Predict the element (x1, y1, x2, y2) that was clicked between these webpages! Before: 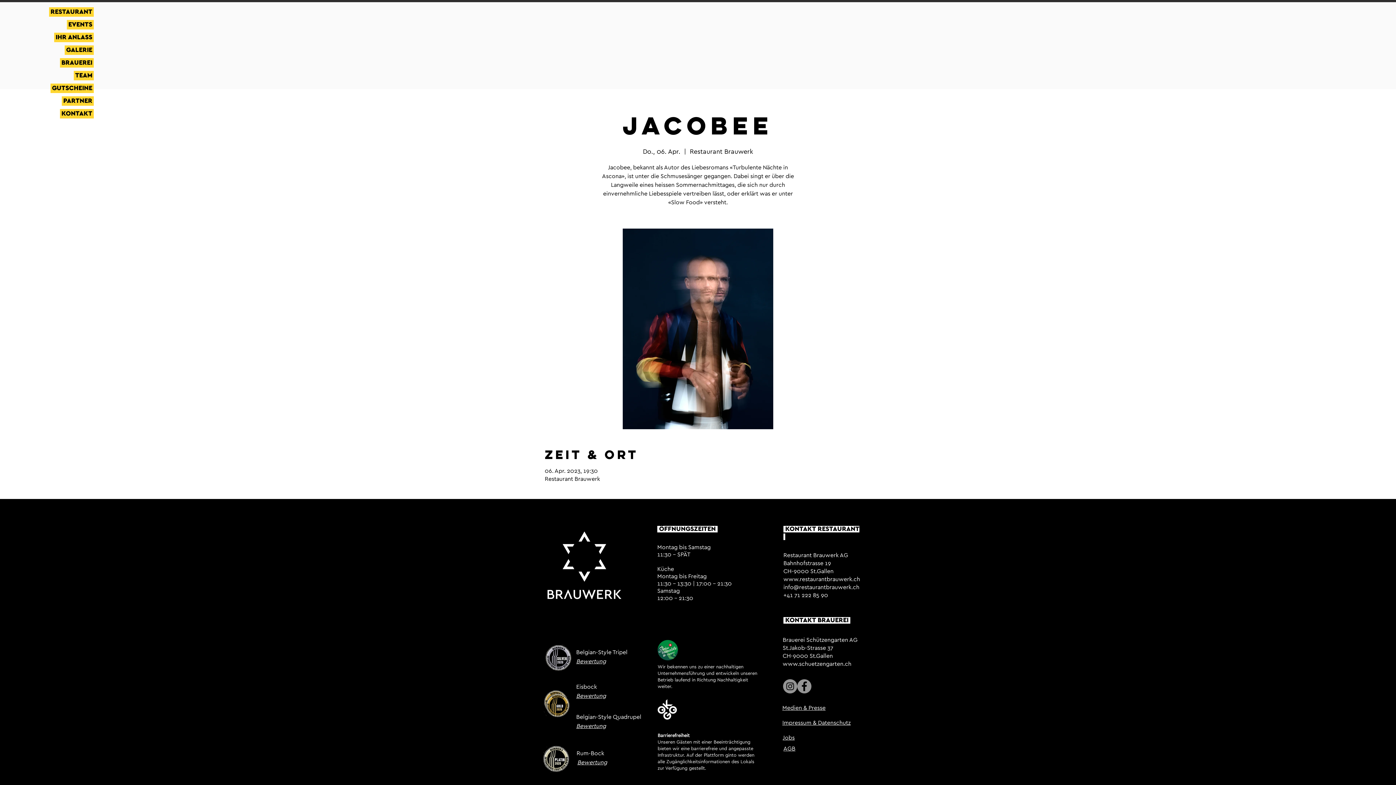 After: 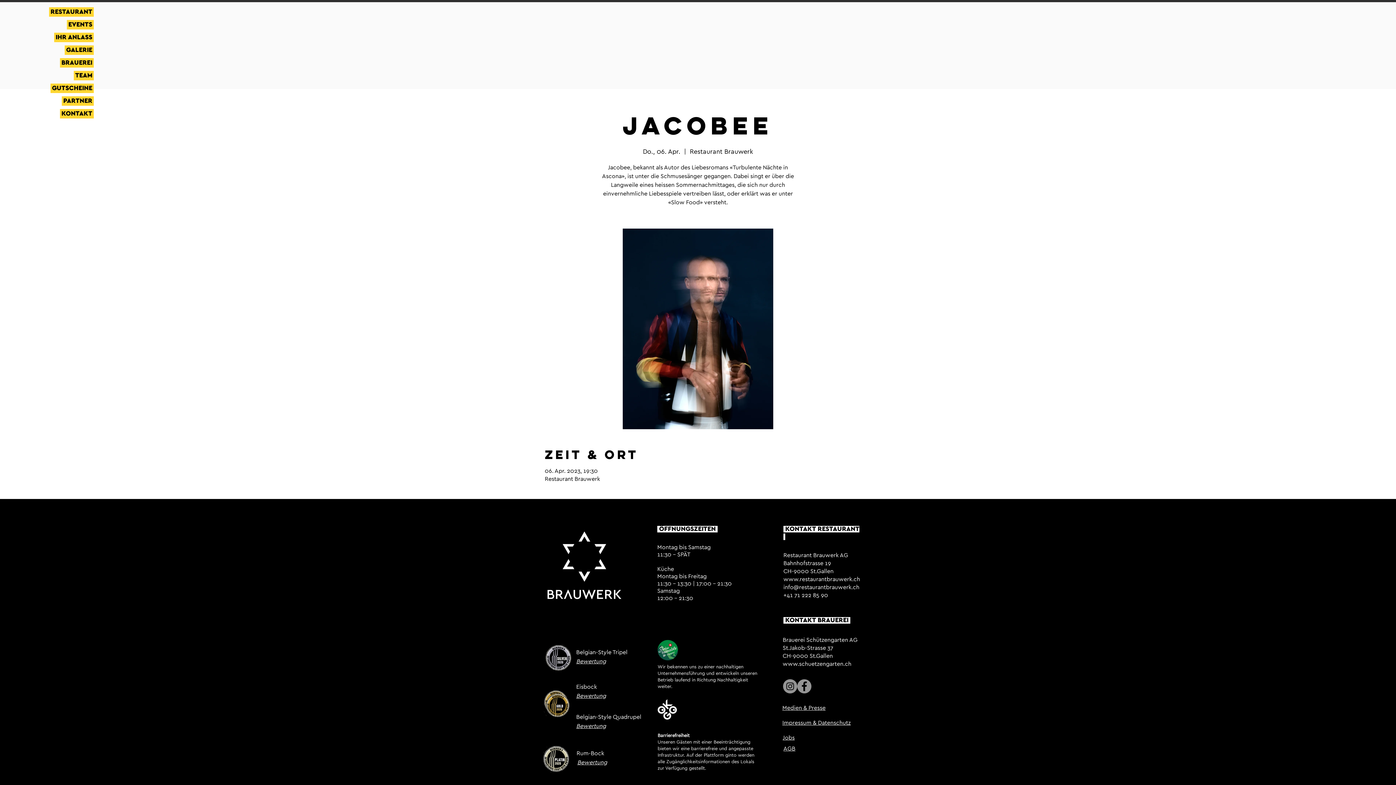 Action: bbox: (657, 699, 677, 720)